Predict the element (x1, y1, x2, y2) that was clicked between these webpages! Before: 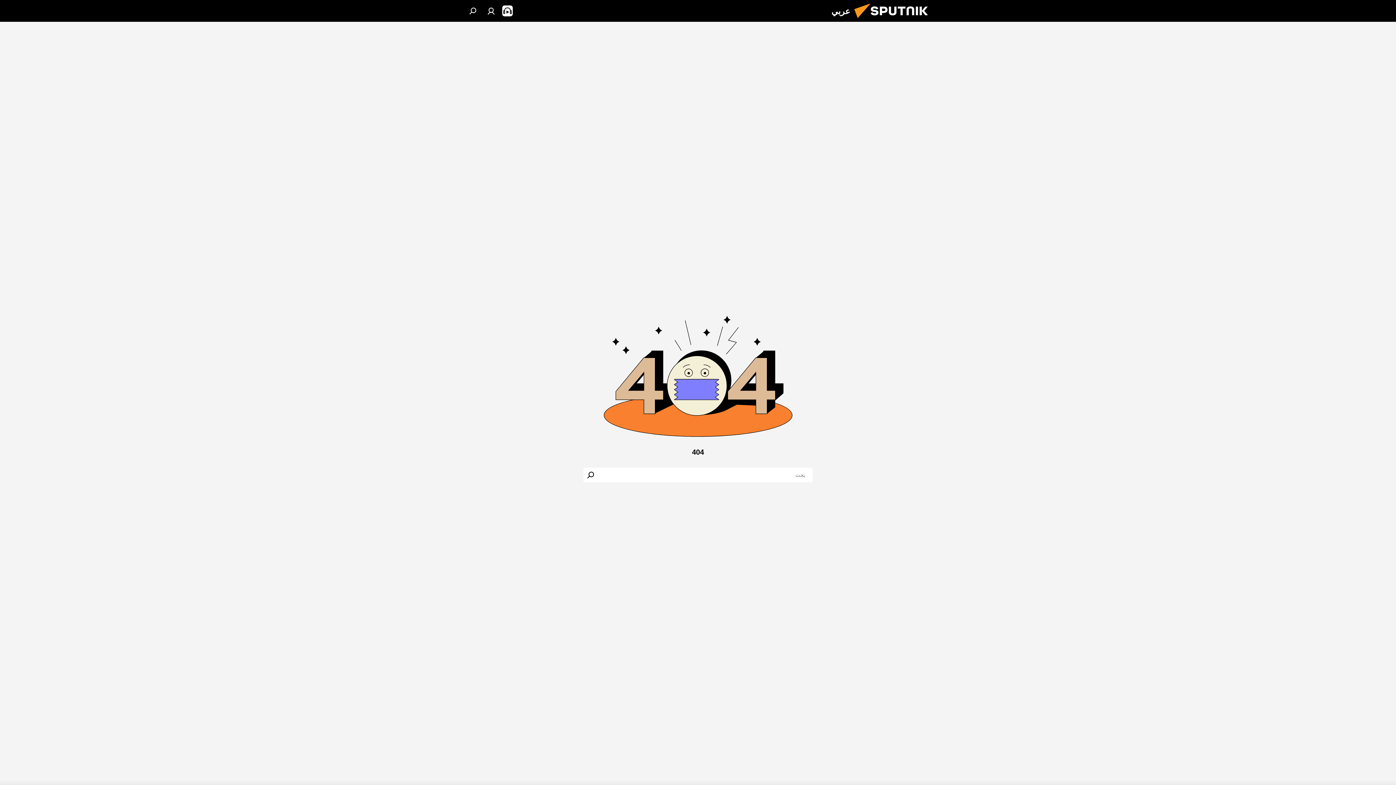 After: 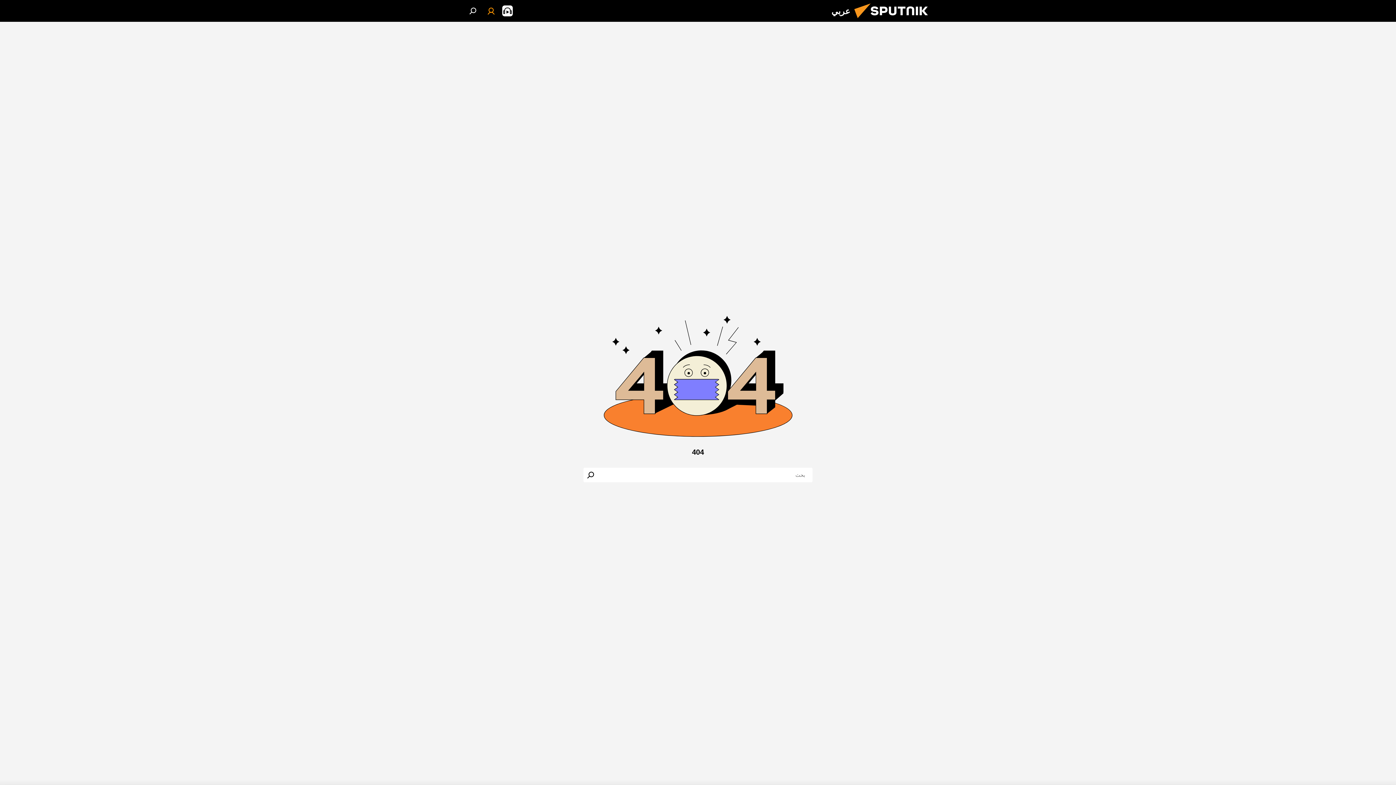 Action: bbox: (484, 3, 498, 18)